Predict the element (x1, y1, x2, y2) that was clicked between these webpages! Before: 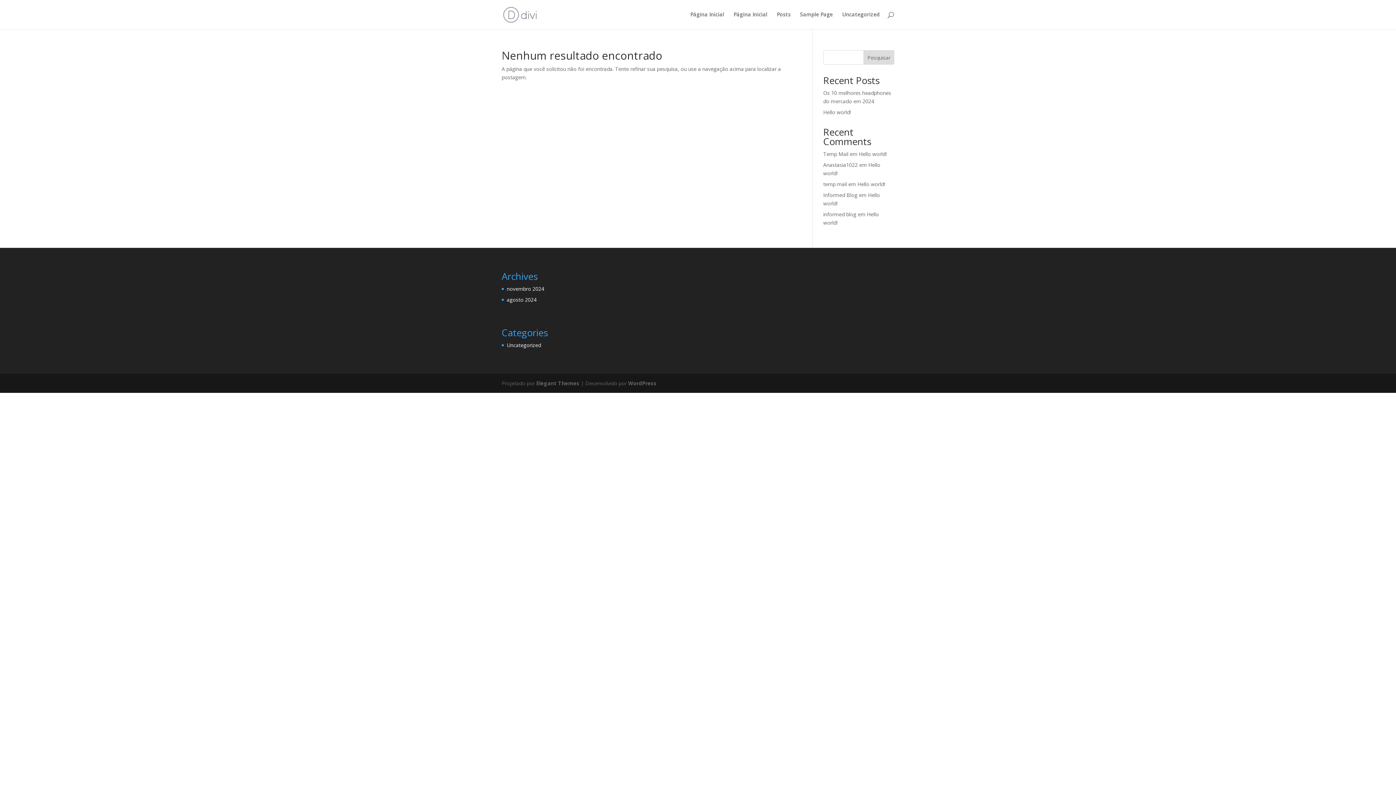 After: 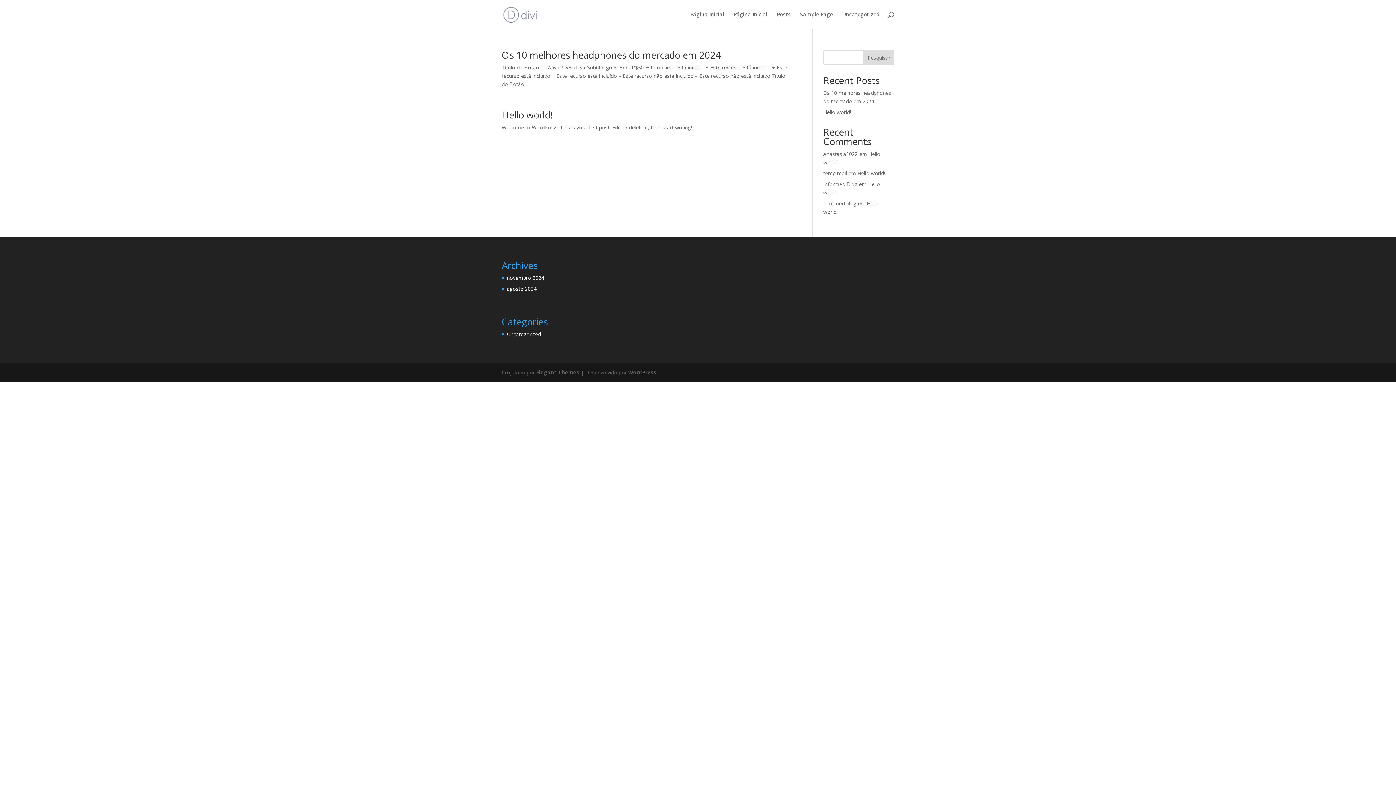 Action: label: Posts bbox: (777, 12, 790, 29)